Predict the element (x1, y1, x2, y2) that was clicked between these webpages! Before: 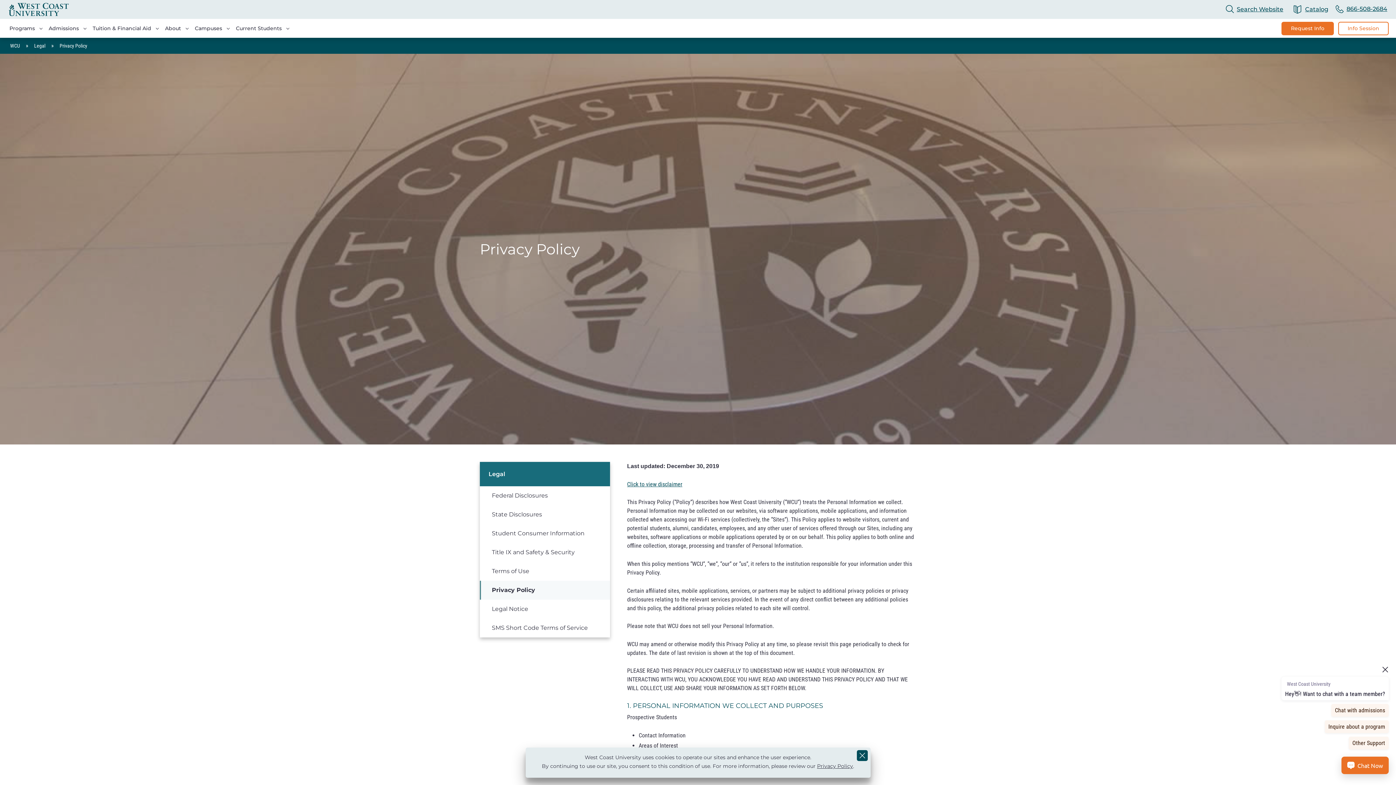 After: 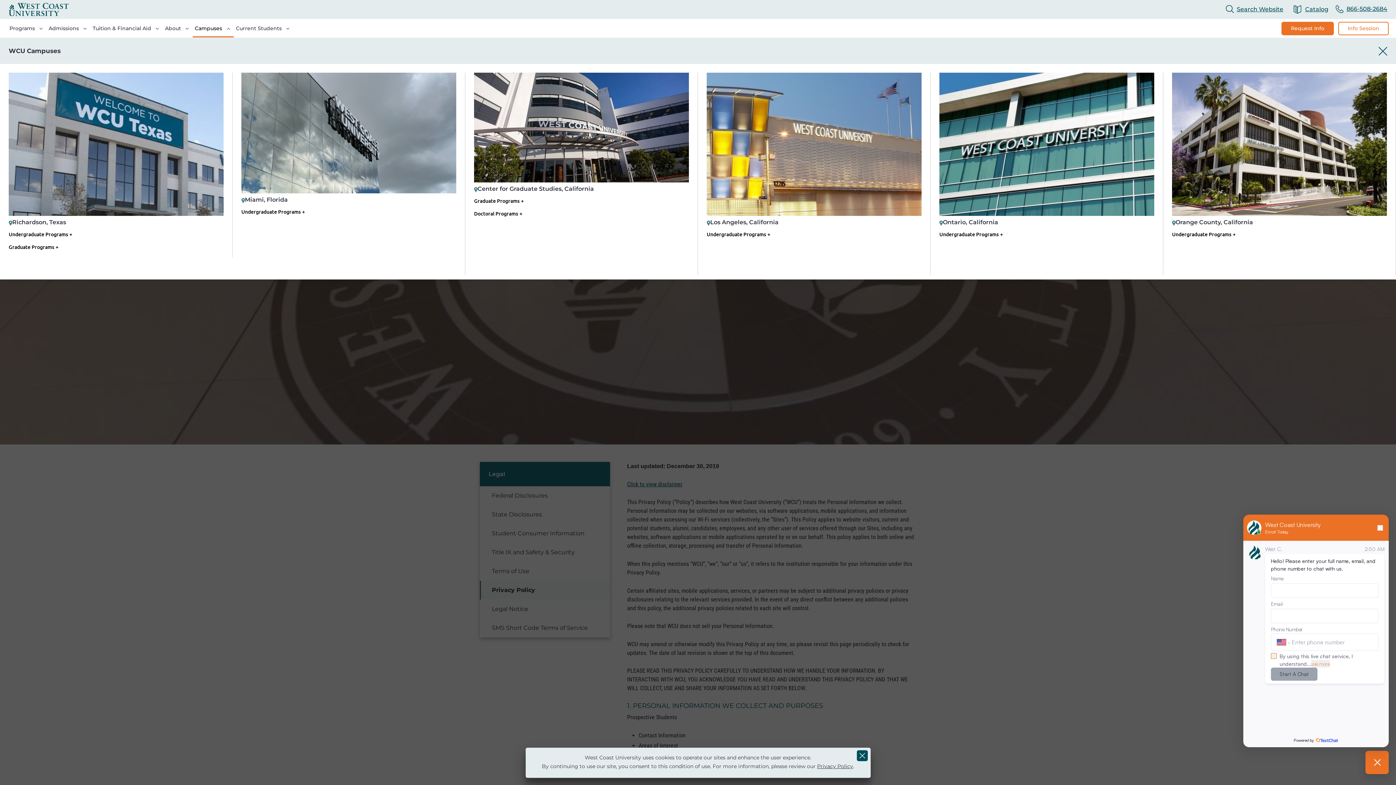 Action: label: Campuses bbox: (194, 19, 227, 37)